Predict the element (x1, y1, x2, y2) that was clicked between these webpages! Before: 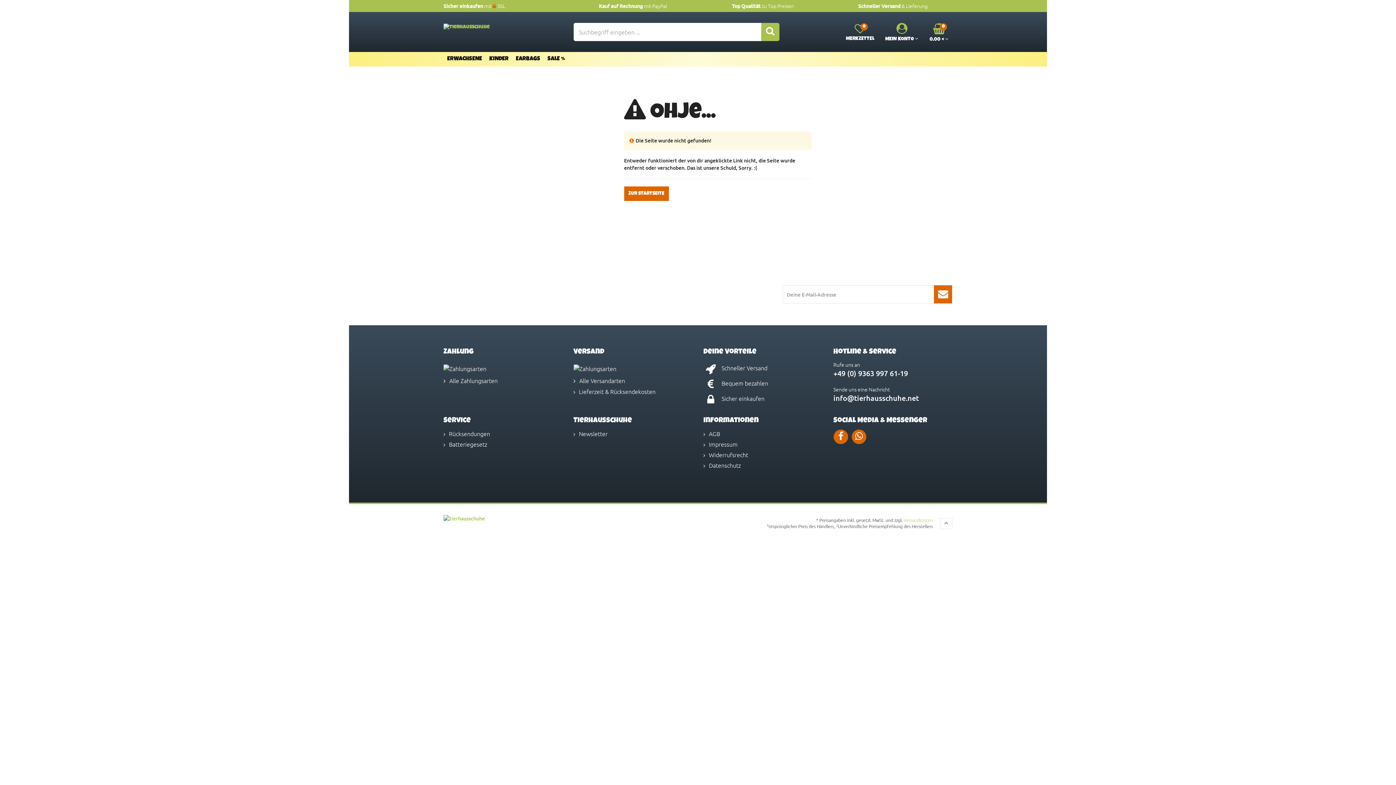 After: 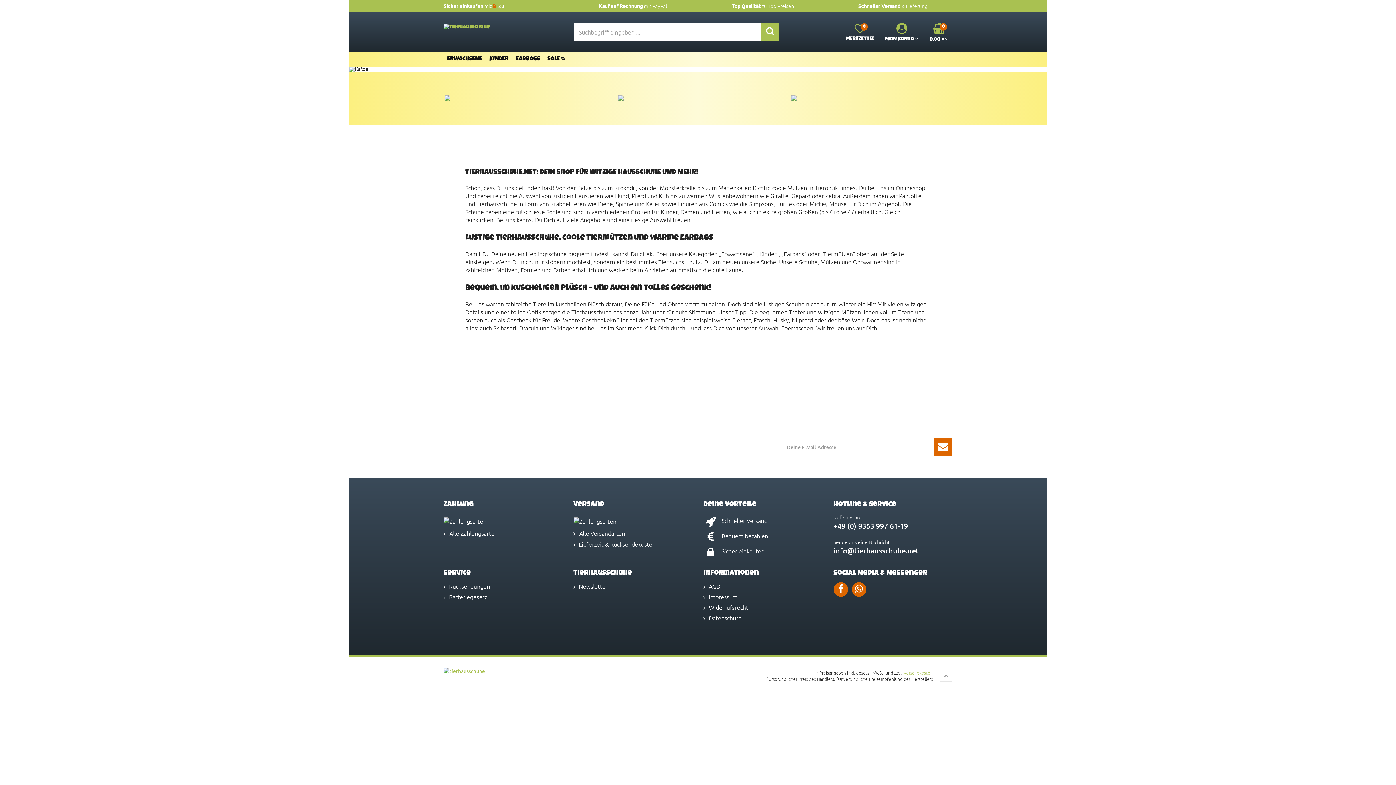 Action: bbox: (443, 19, 489, 30)